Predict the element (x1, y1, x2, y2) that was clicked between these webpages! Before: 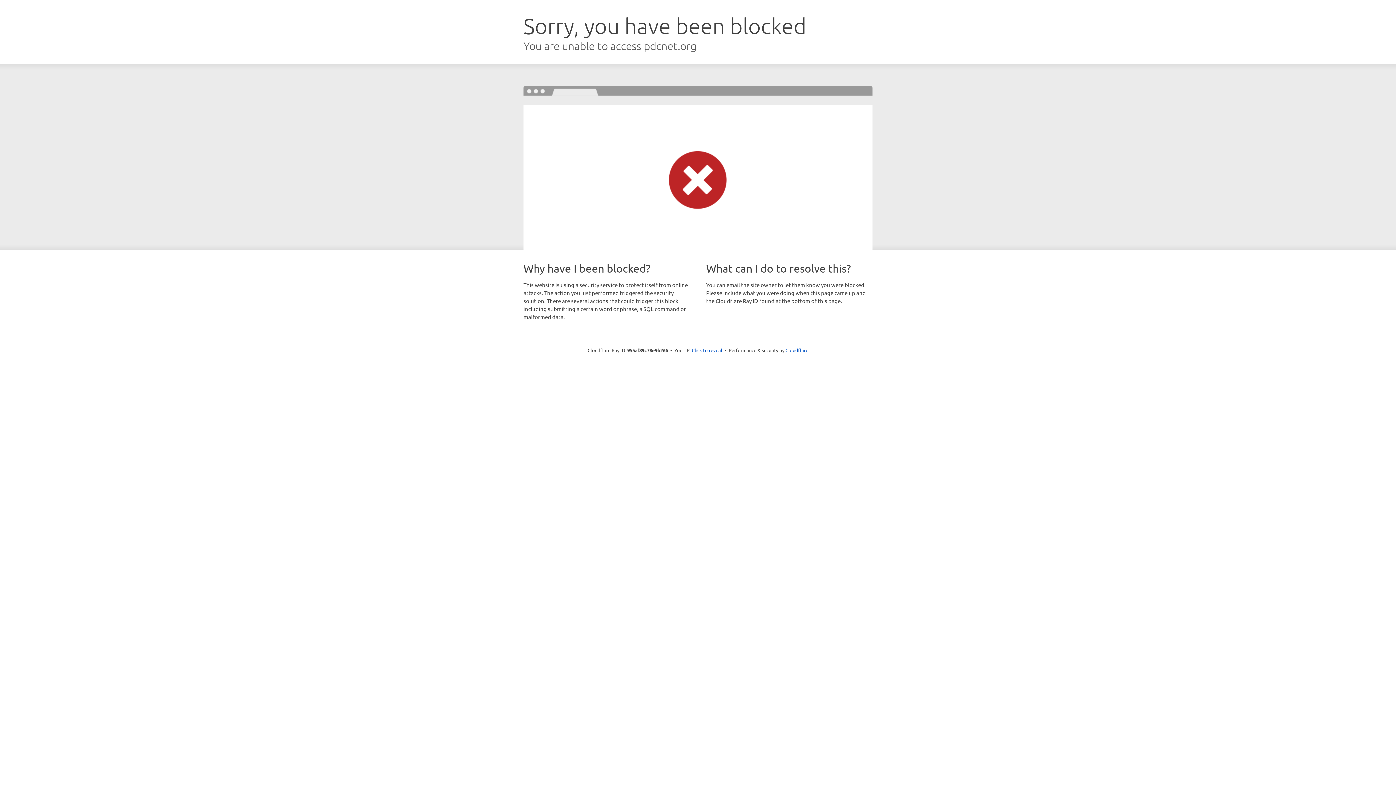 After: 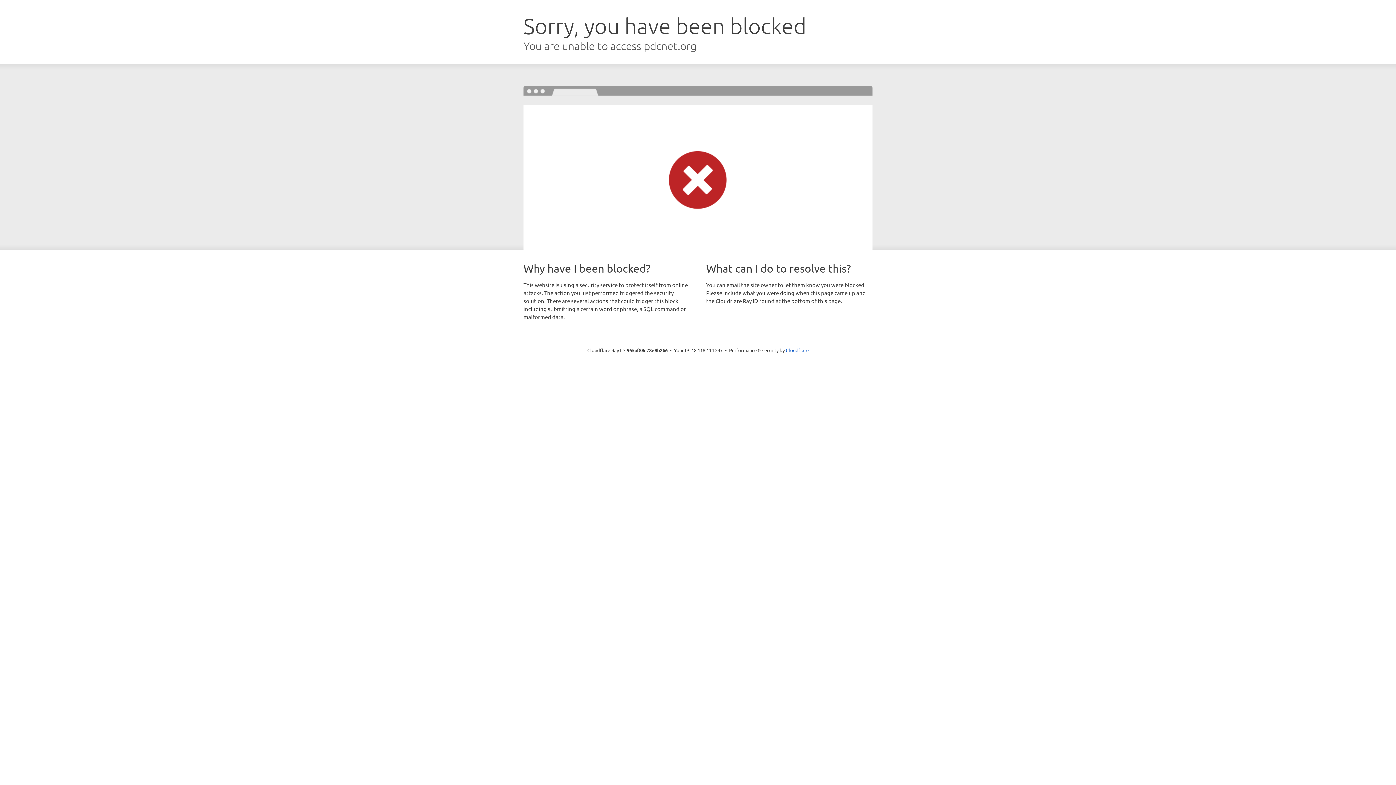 Action: label: Click to reveal bbox: (692, 346, 722, 353)